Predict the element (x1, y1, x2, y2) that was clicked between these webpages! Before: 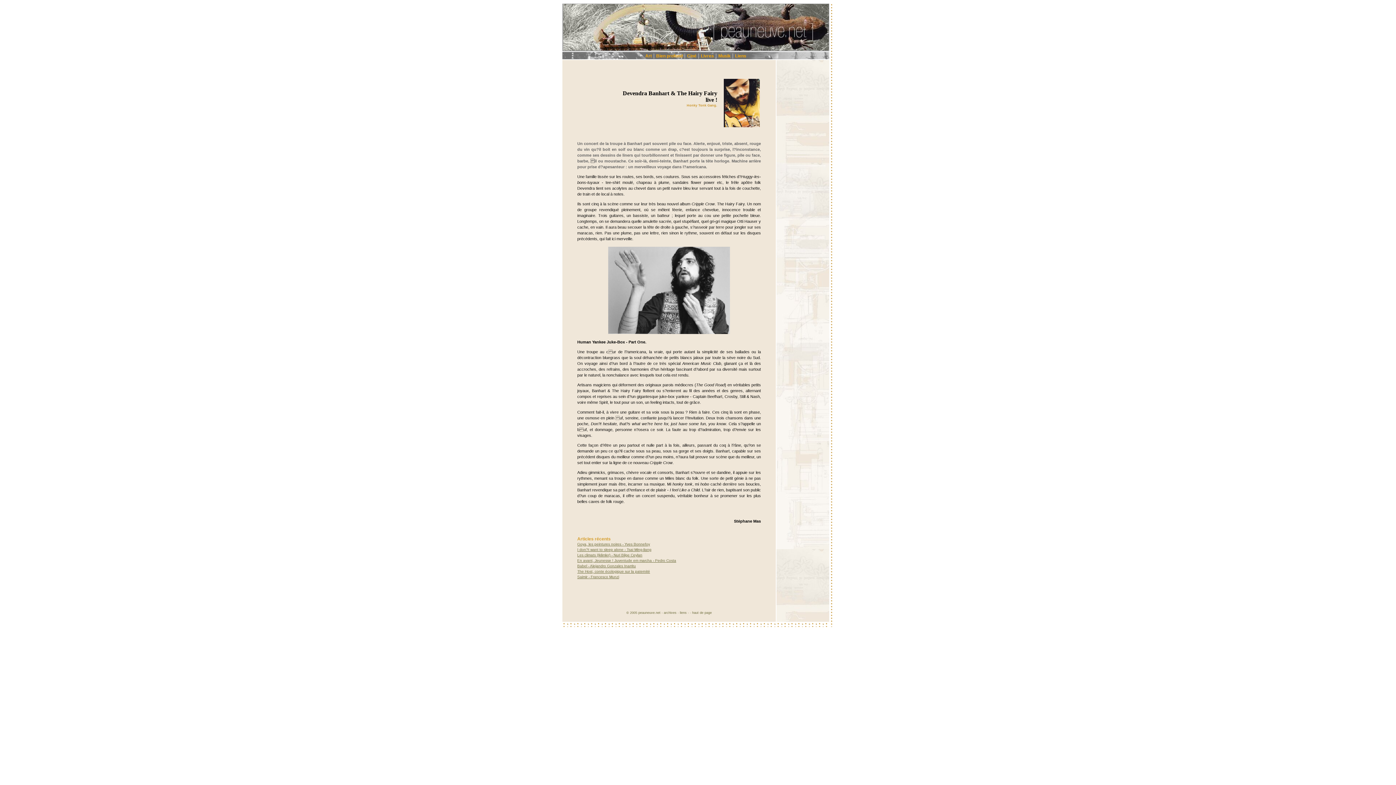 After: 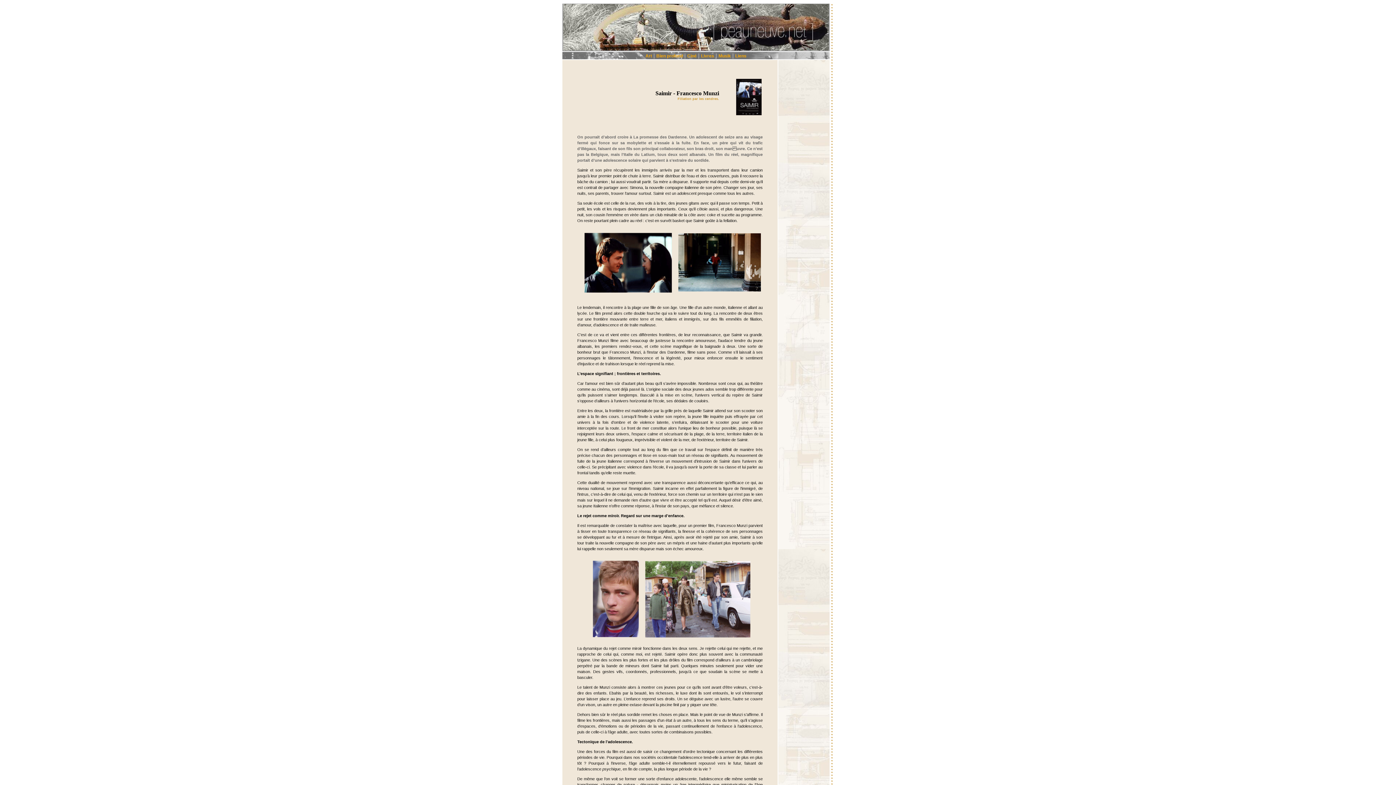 Action: label: Saimir - Francesco Munzi
 bbox: (577, 573, 619, 579)